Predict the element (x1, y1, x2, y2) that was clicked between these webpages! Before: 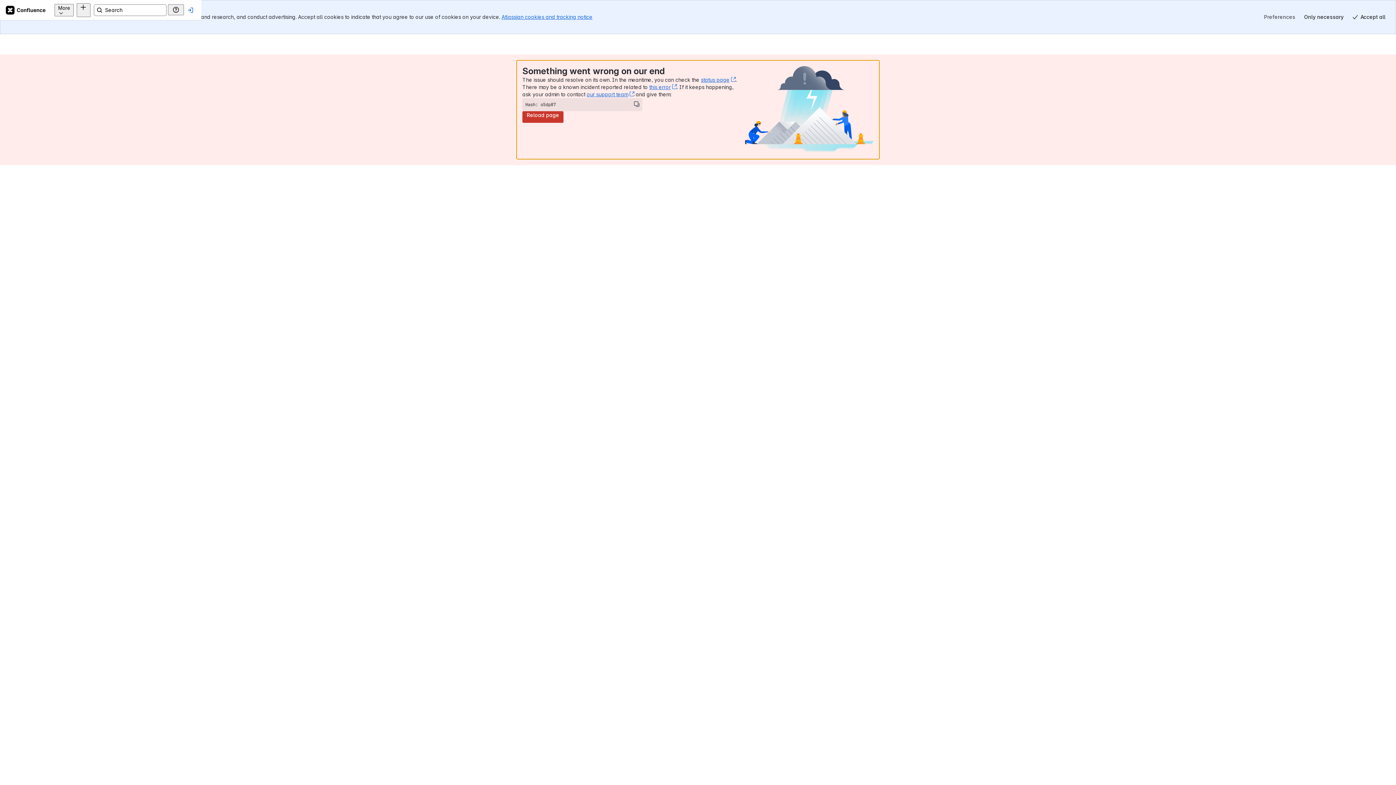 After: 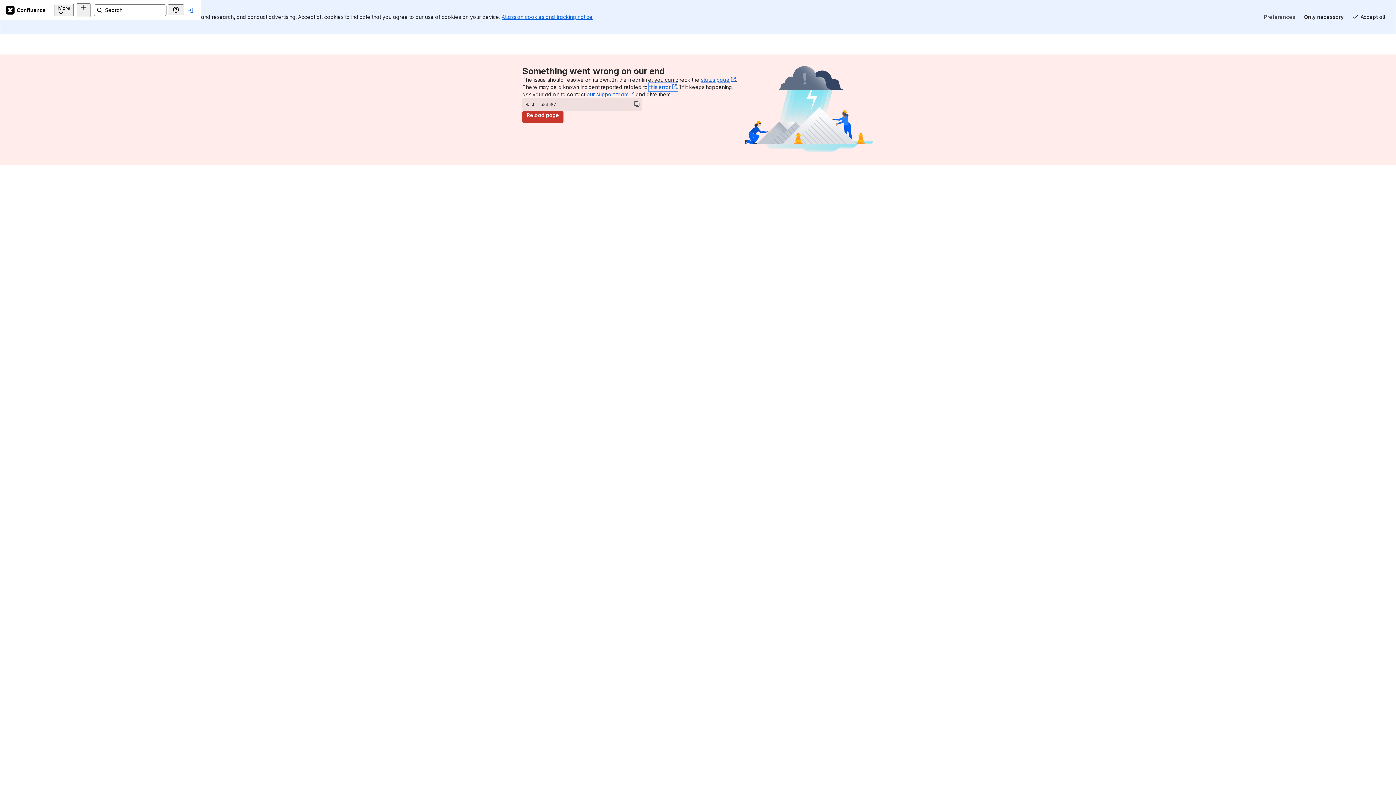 Action: bbox: (649, 84, 677, 90) label: this error﻿
, (opens new window)